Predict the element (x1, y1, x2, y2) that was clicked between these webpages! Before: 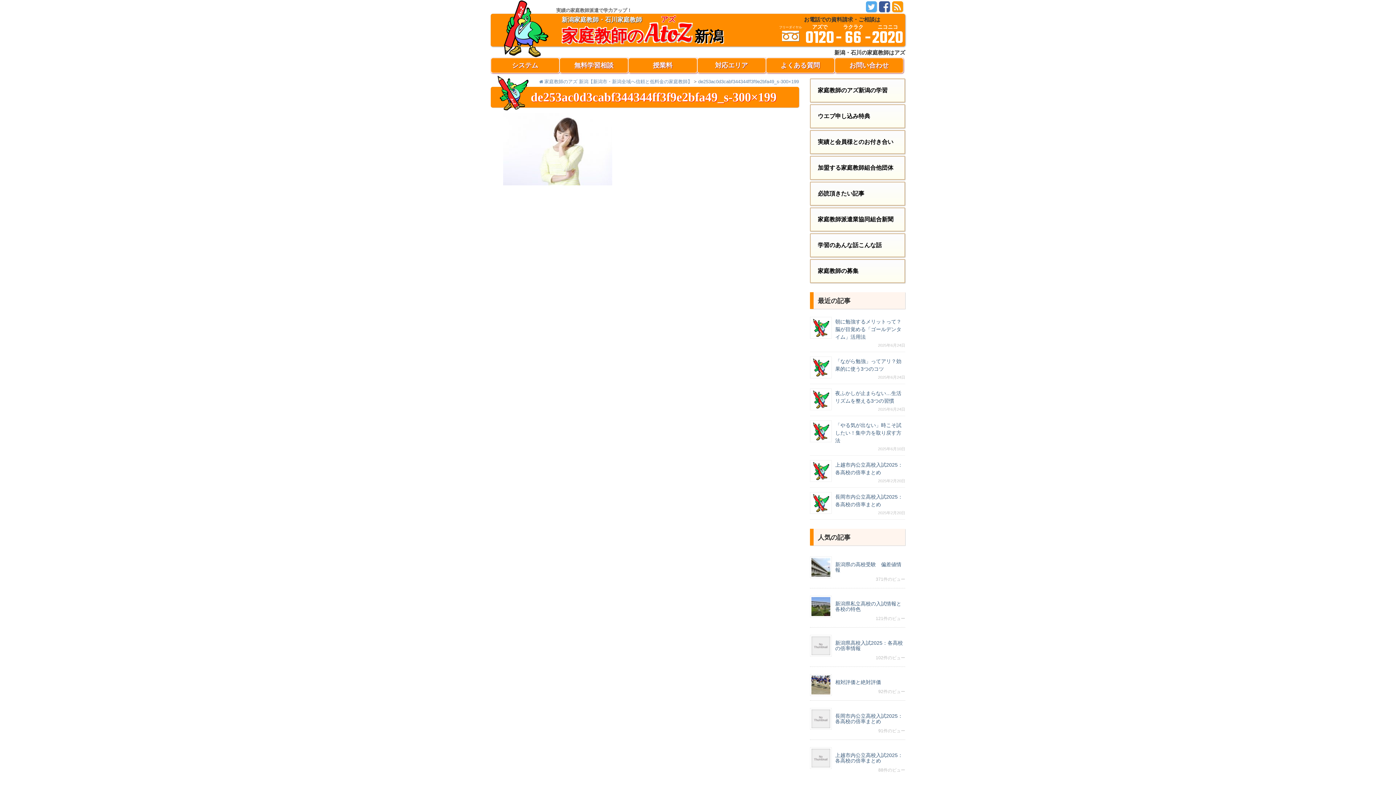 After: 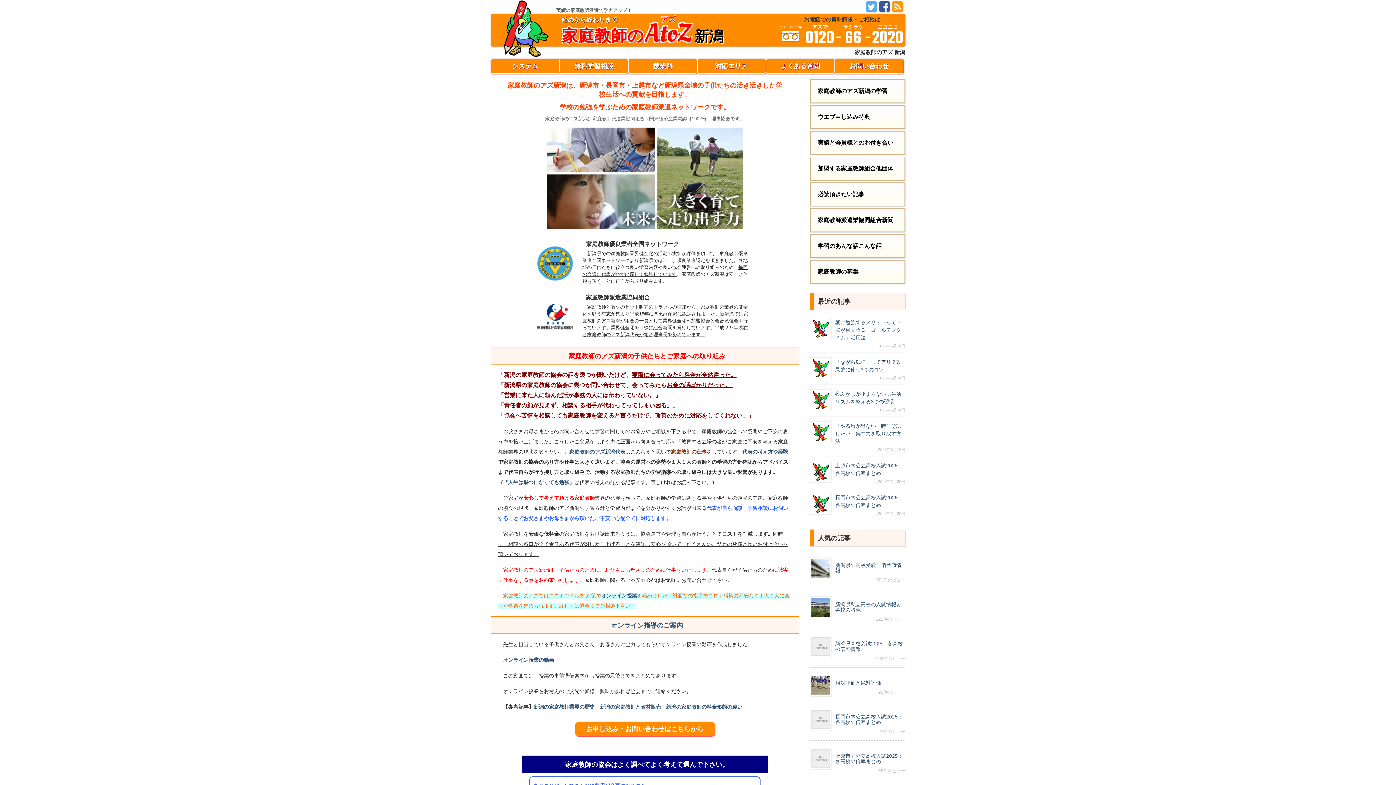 Action: bbox: (561, 36, 723, 42) label: 新潟家庭教師・石川家庭教師
家庭教師の
 
アズ
AtoZ
 新潟